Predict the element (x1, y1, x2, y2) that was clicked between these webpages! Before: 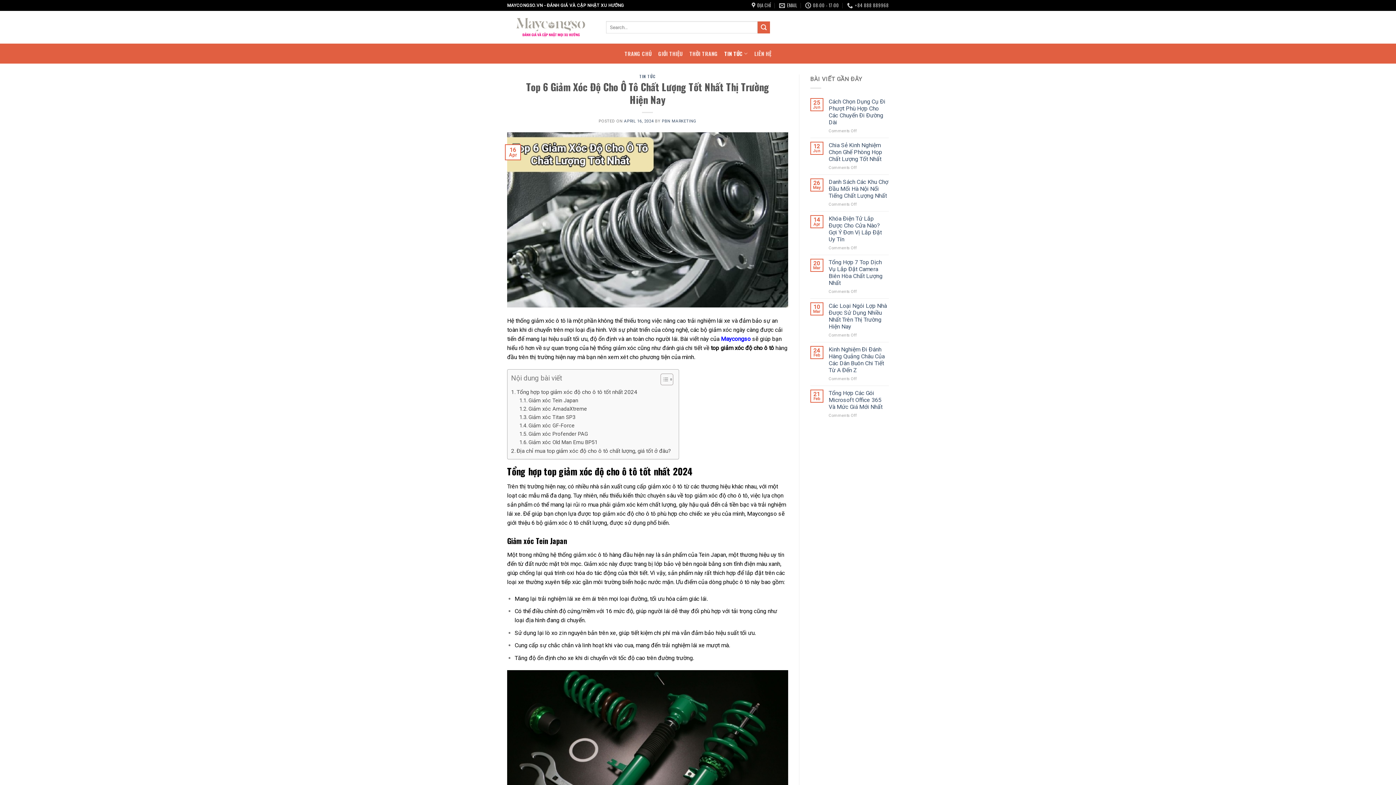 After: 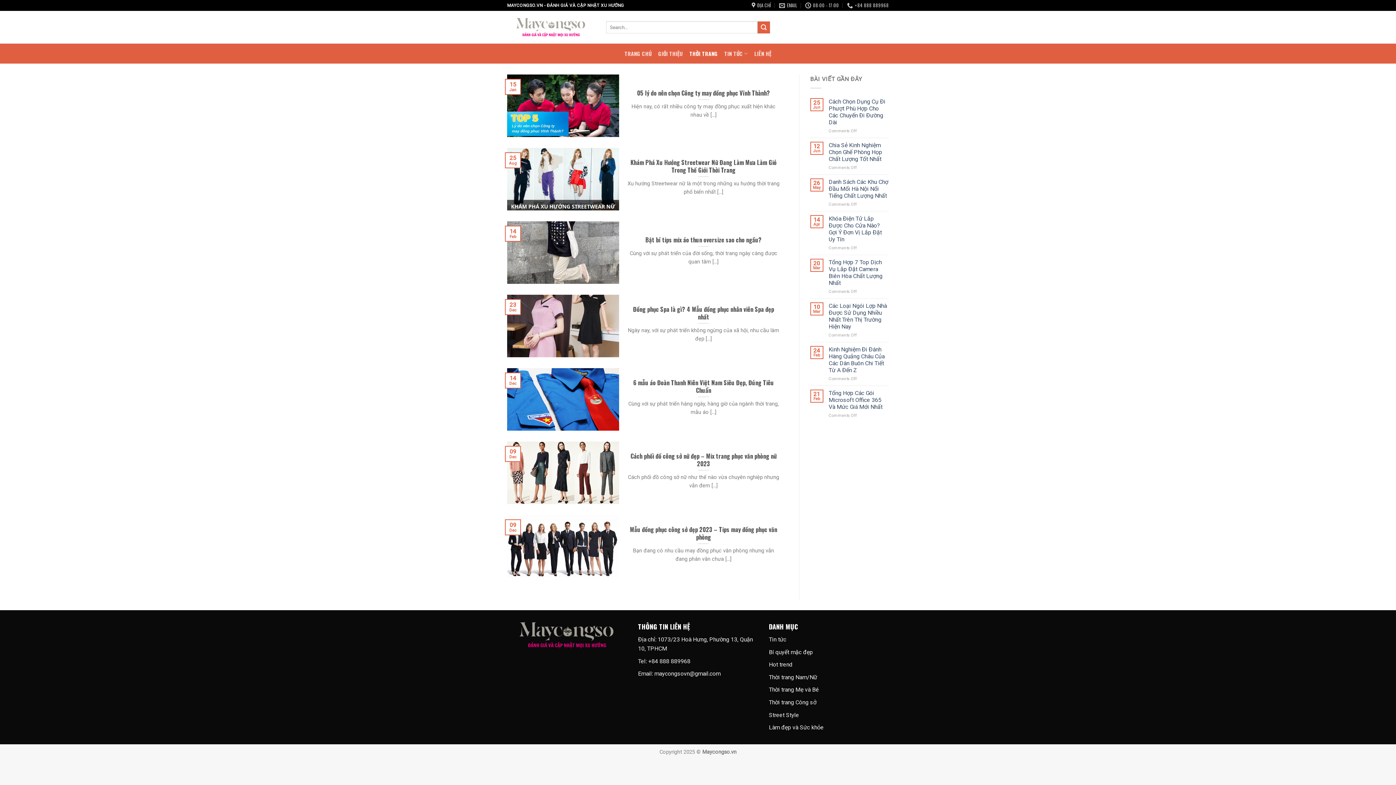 Action: label: THỜI TRANG bbox: (689, 47, 717, 60)